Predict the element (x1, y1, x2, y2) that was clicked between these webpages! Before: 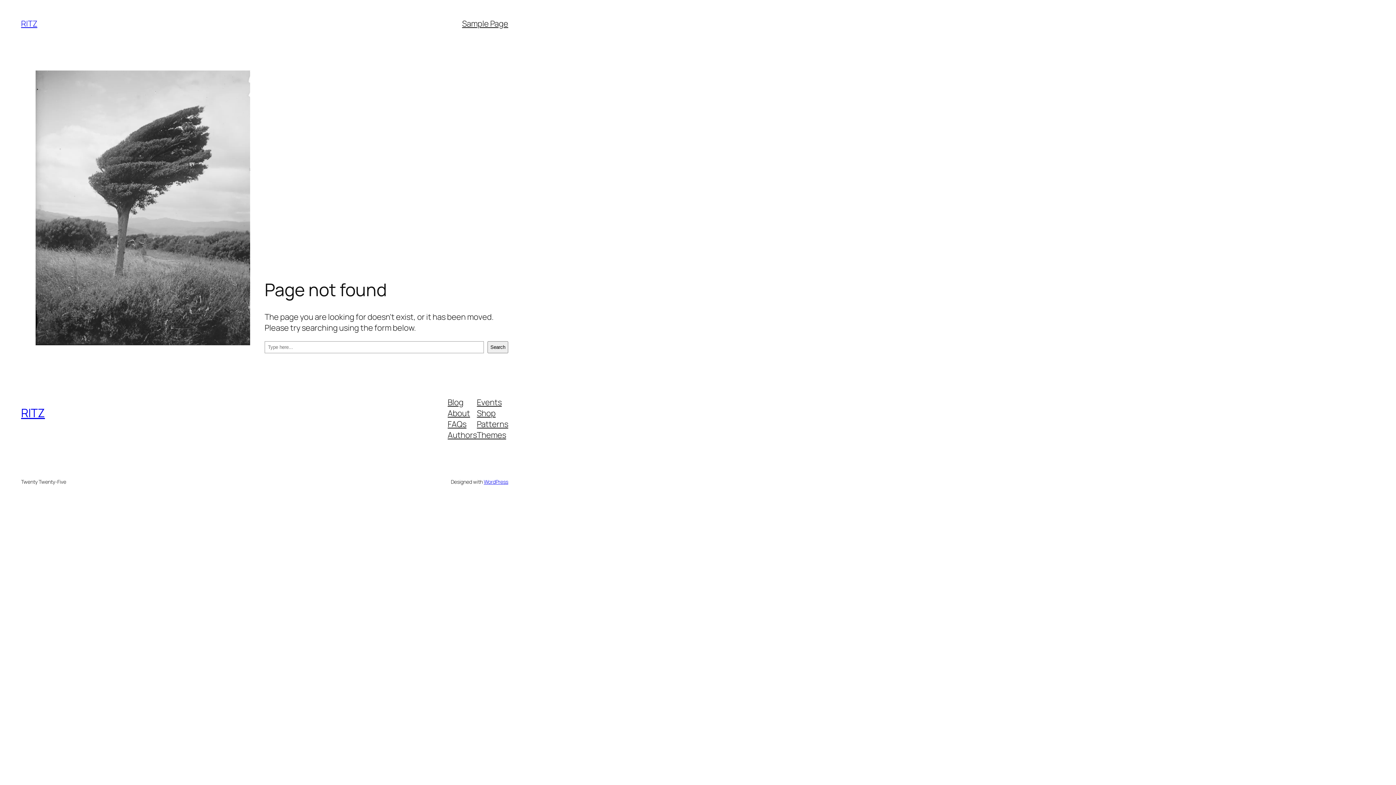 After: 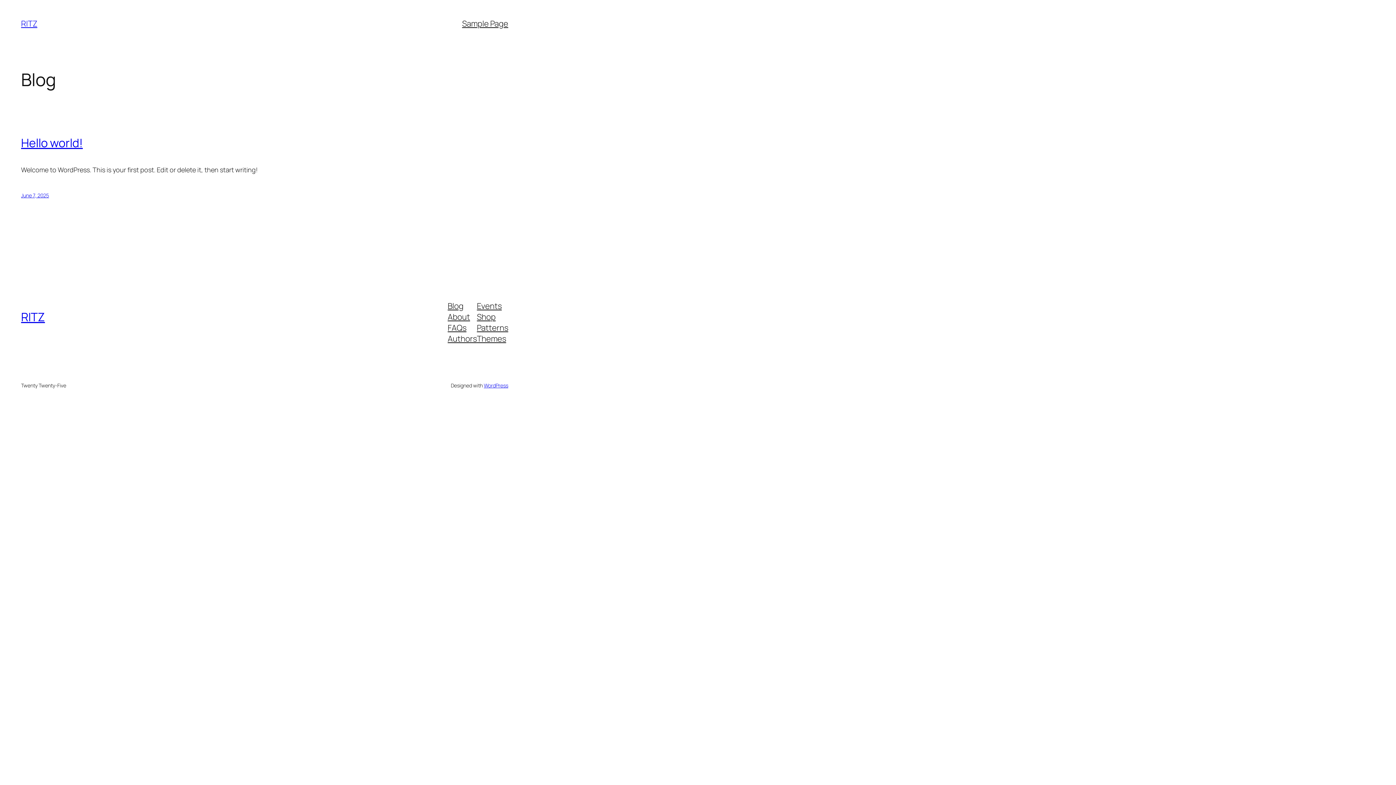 Action: bbox: (21, 18, 37, 29) label: RITZ